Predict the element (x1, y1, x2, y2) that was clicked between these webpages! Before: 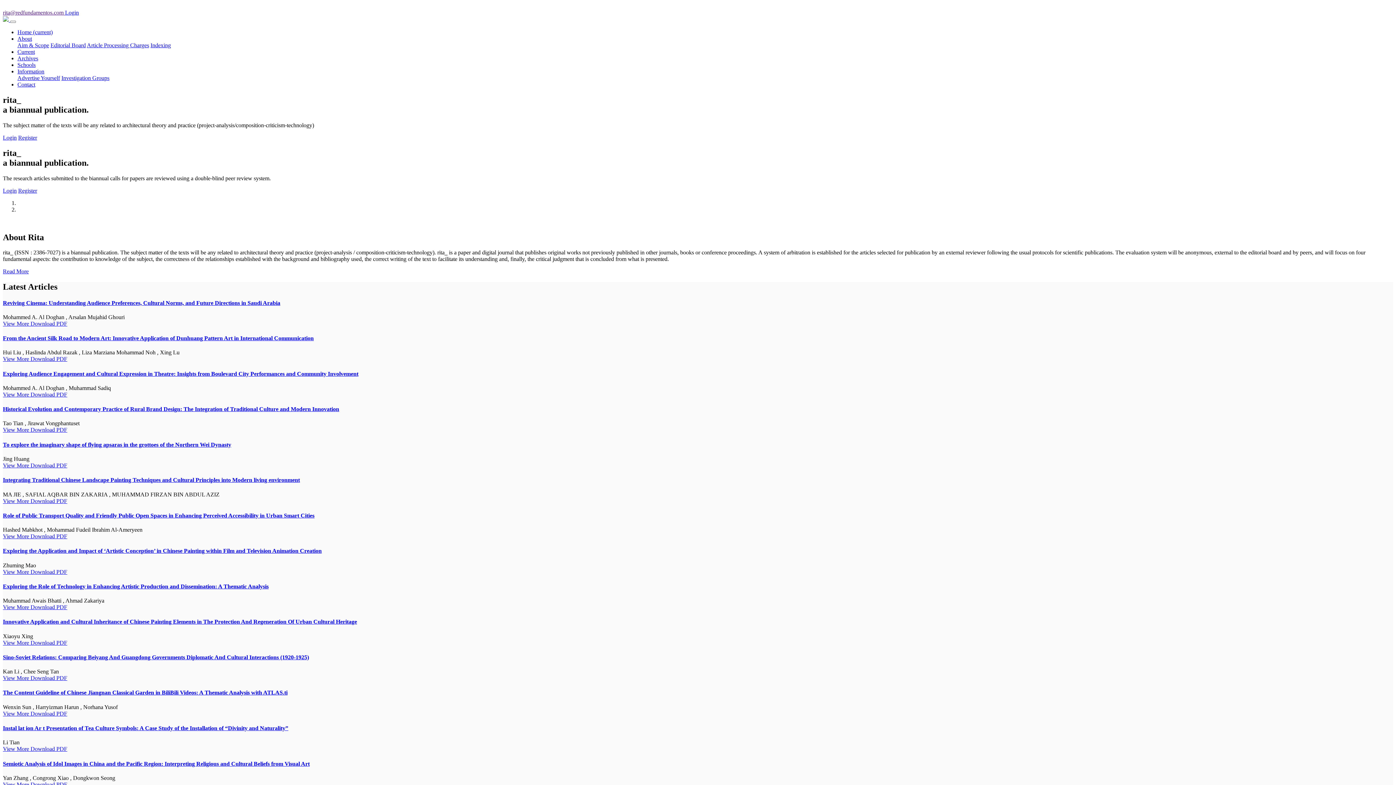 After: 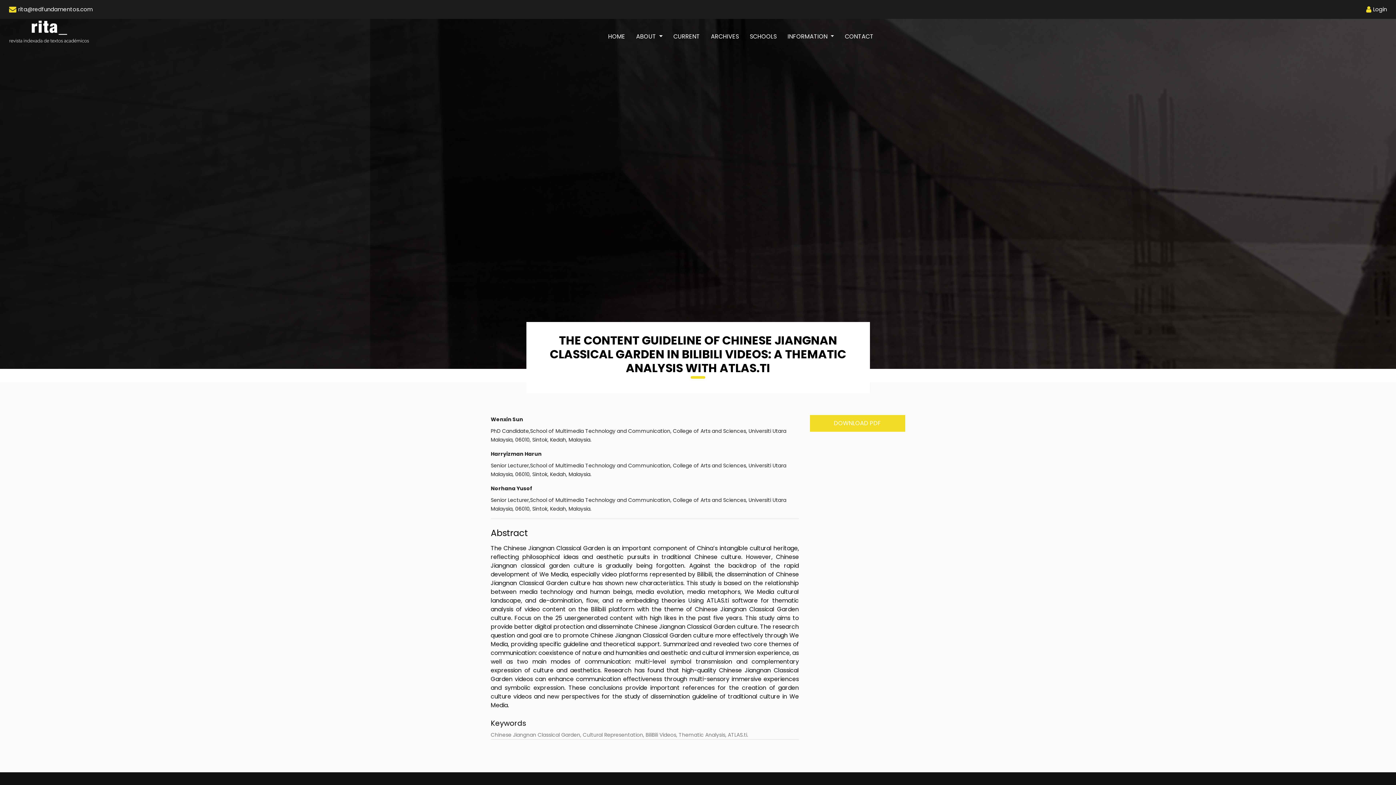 Action: label: View More  bbox: (2, 710, 30, 716)